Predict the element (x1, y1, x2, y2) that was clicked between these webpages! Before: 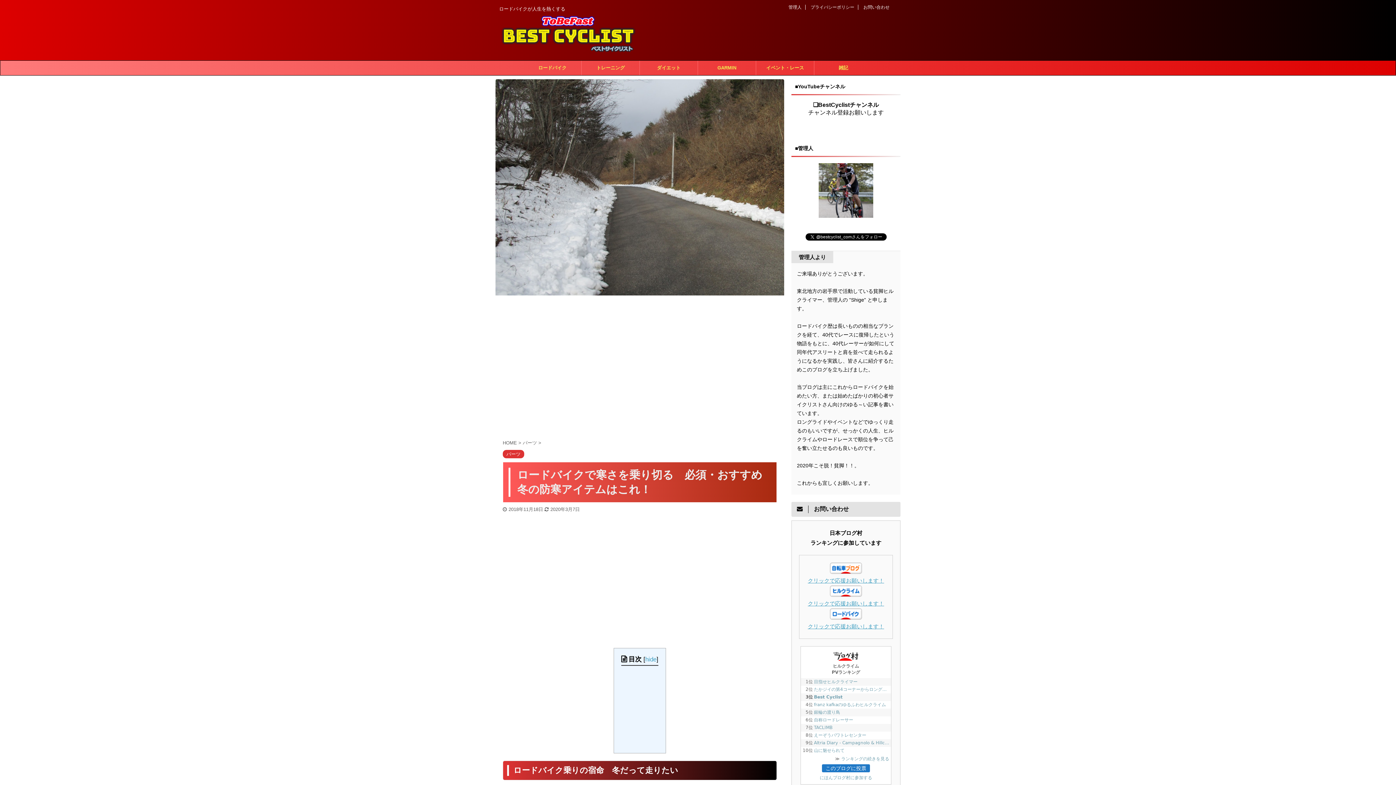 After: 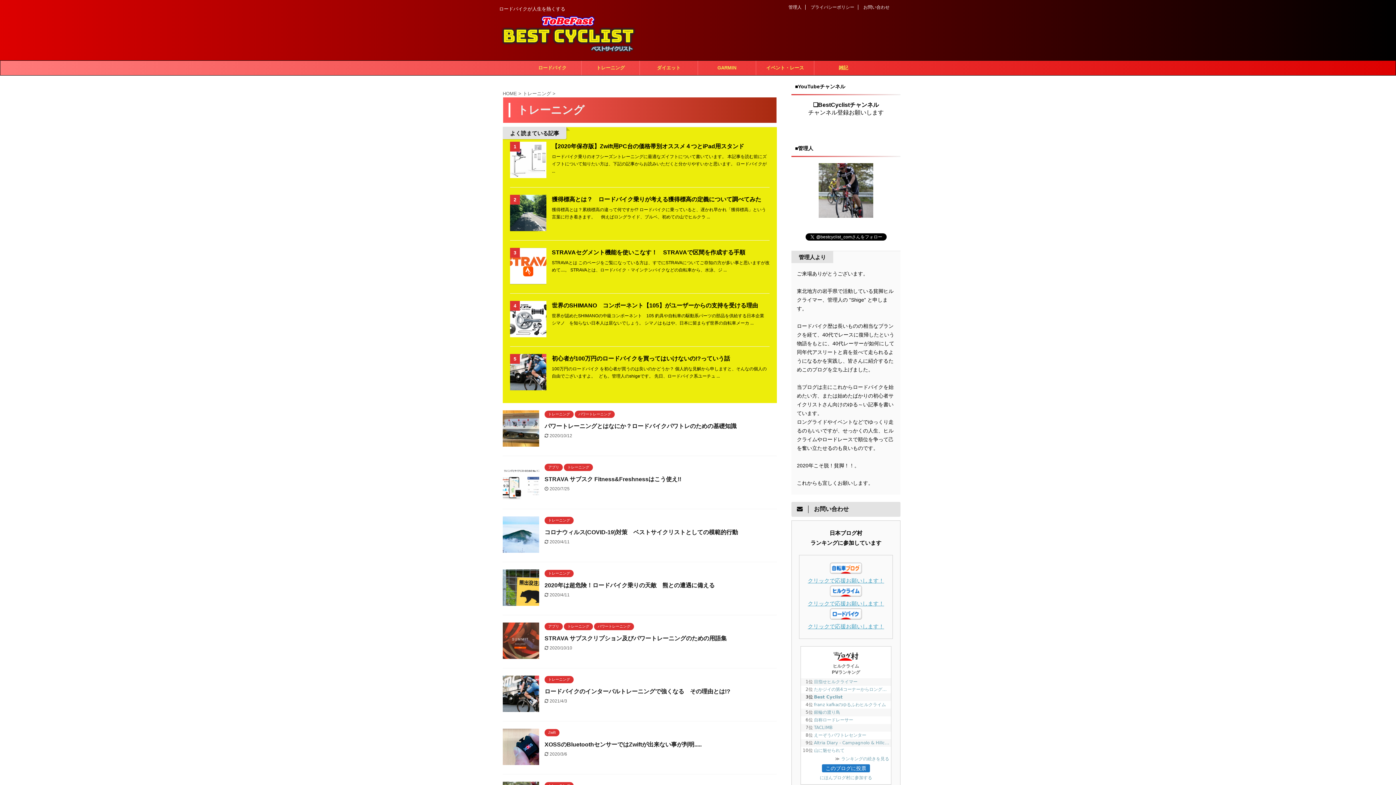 Action: label: トレーニング bbox: (581, 60, 639, 75)